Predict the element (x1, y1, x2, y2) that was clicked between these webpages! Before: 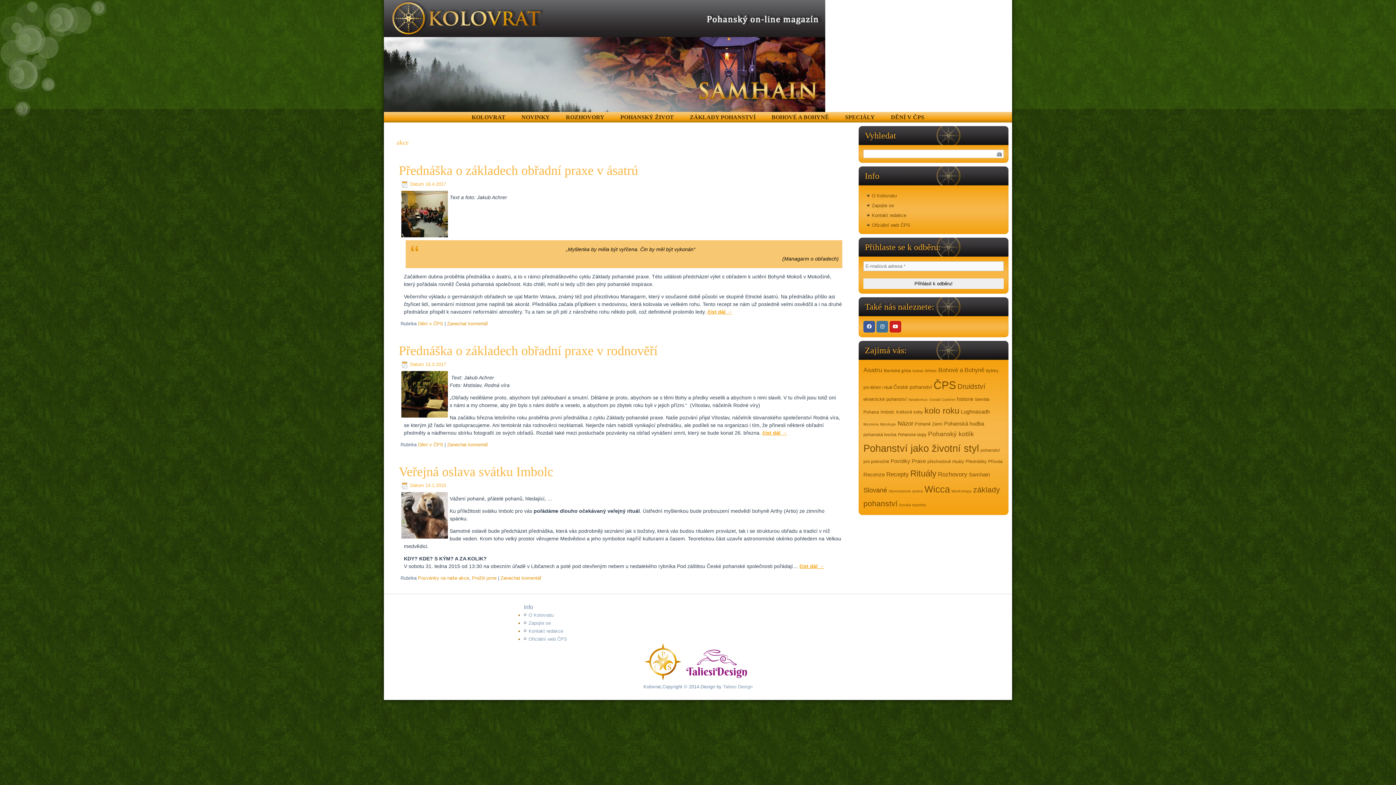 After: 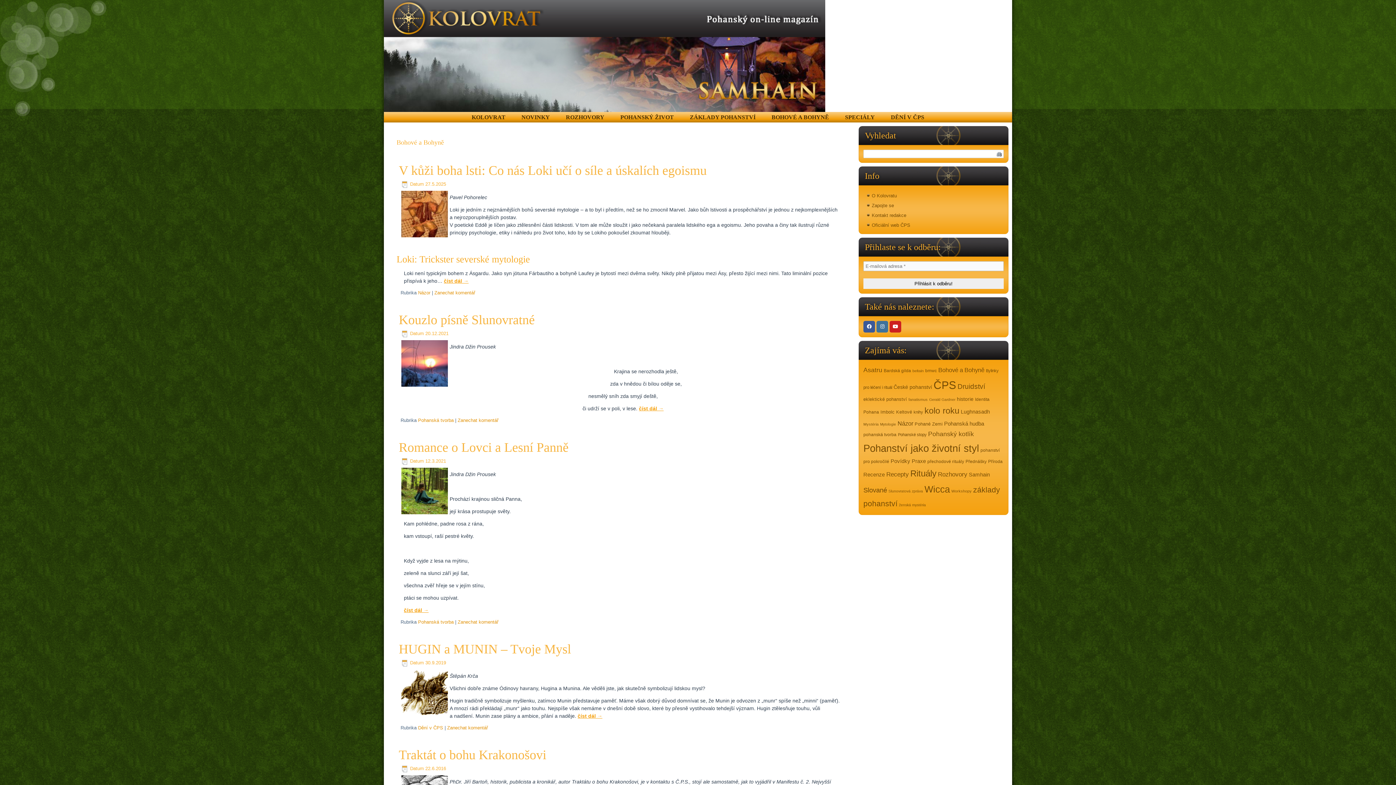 Action: label: Bohové a Bohyně bbox: (938, 366, 984, 373)